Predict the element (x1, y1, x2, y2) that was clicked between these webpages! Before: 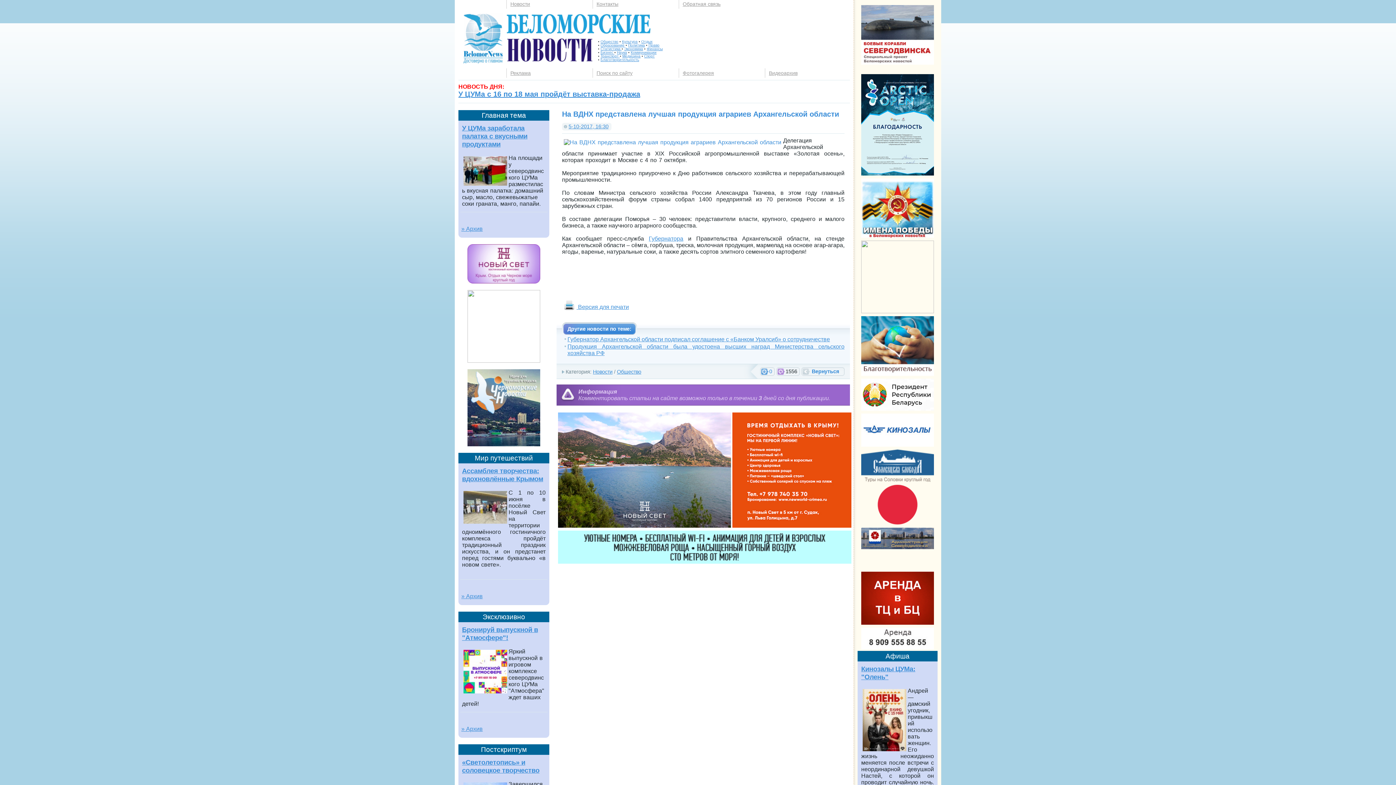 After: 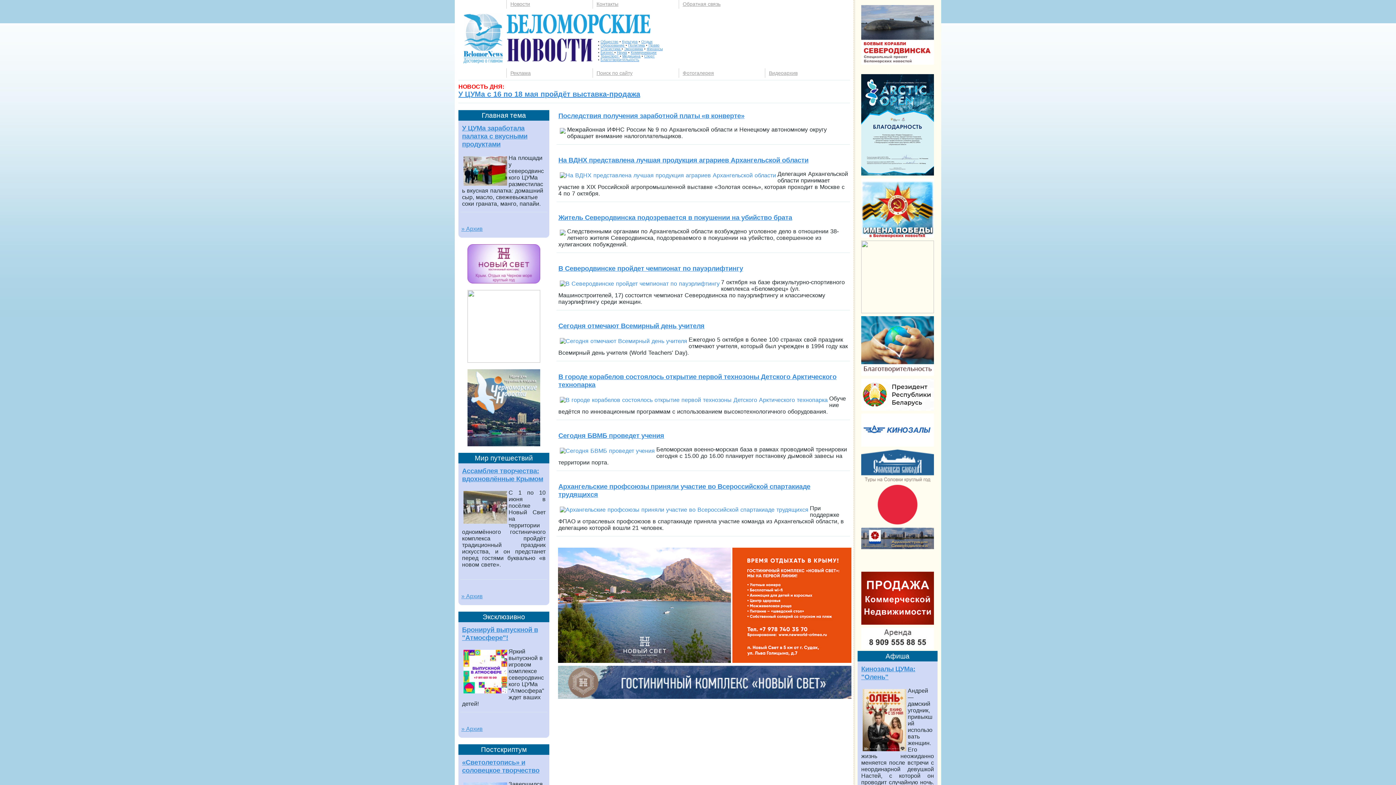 Action: bbox: (568, 123, 608, 129) label: 5-10-2017, 16:30